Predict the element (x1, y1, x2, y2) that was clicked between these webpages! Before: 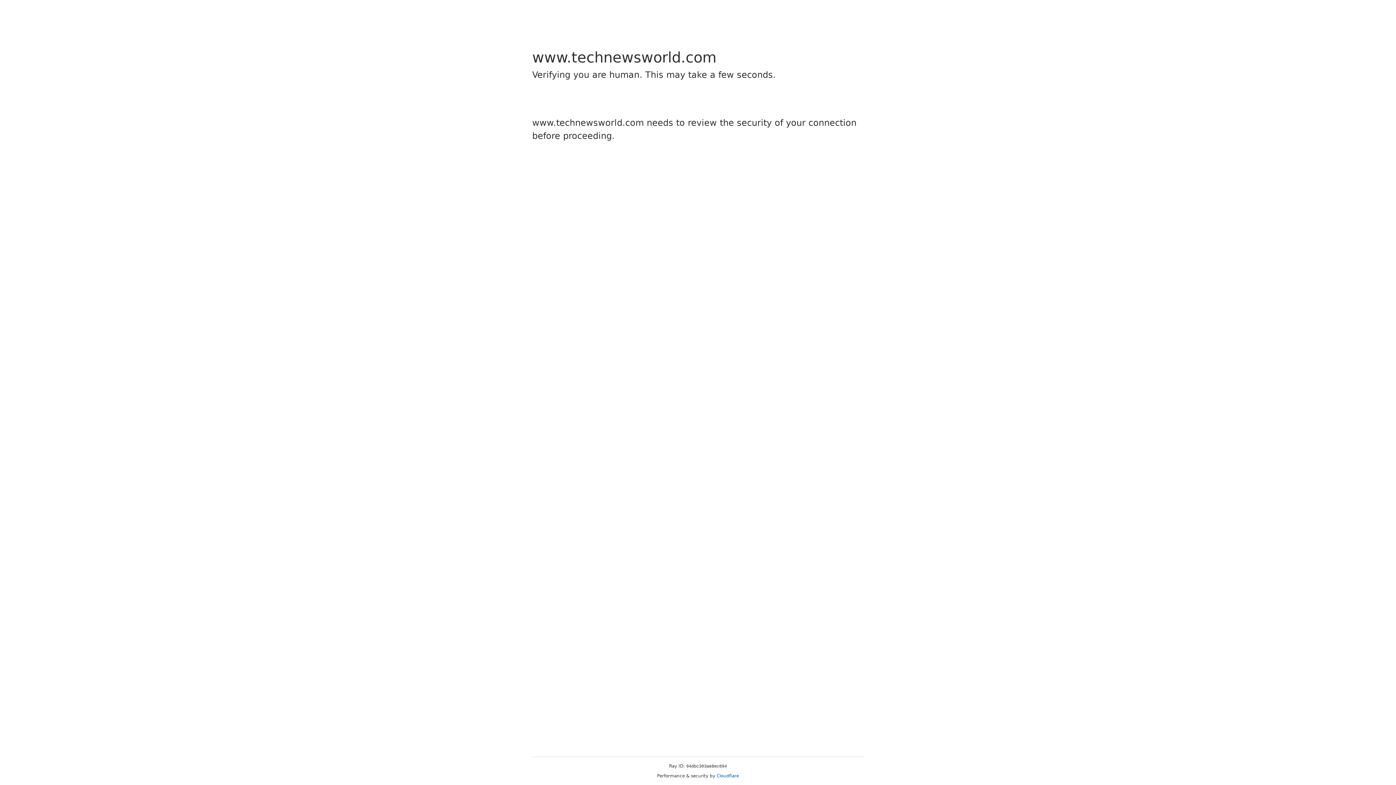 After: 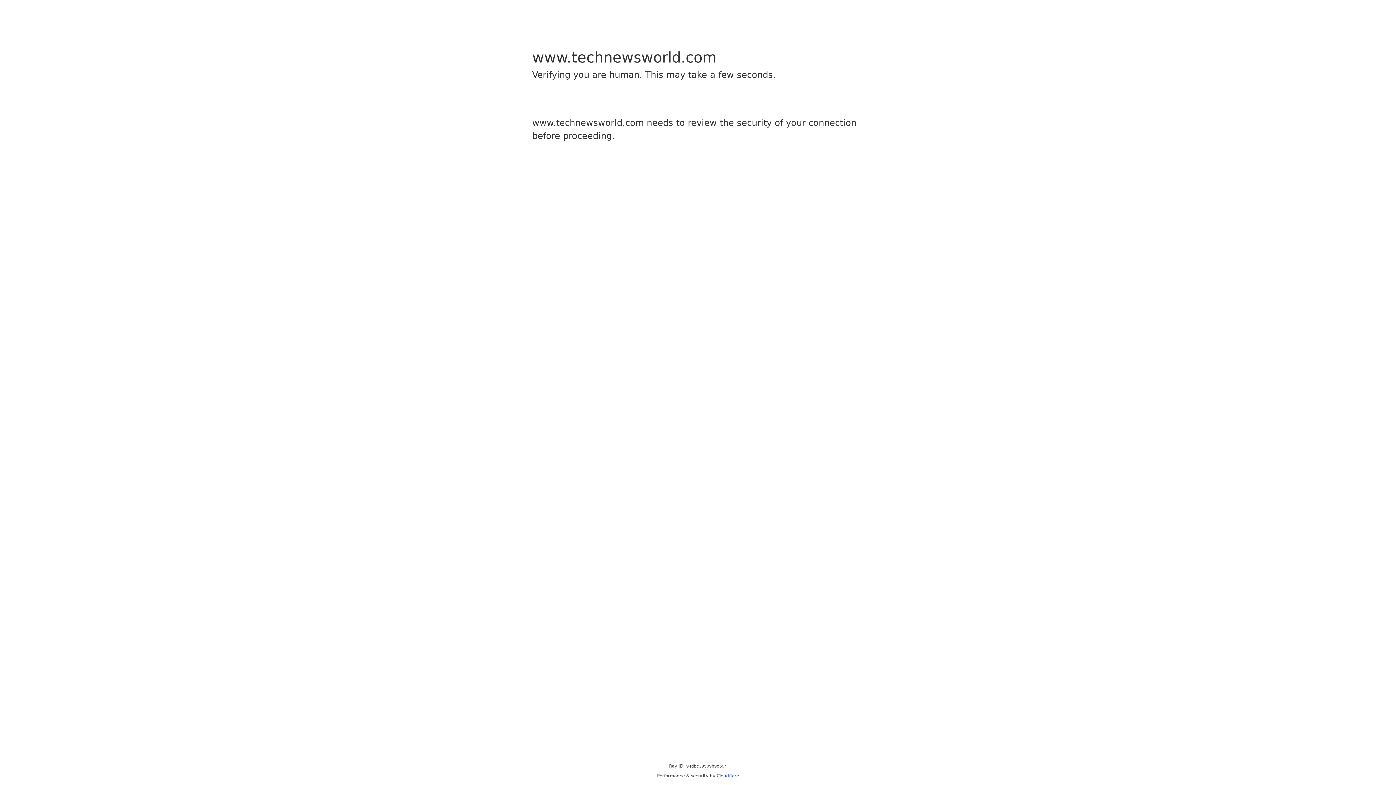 Action: bbox: (716, 773, 739, 778) label: Cloudflare